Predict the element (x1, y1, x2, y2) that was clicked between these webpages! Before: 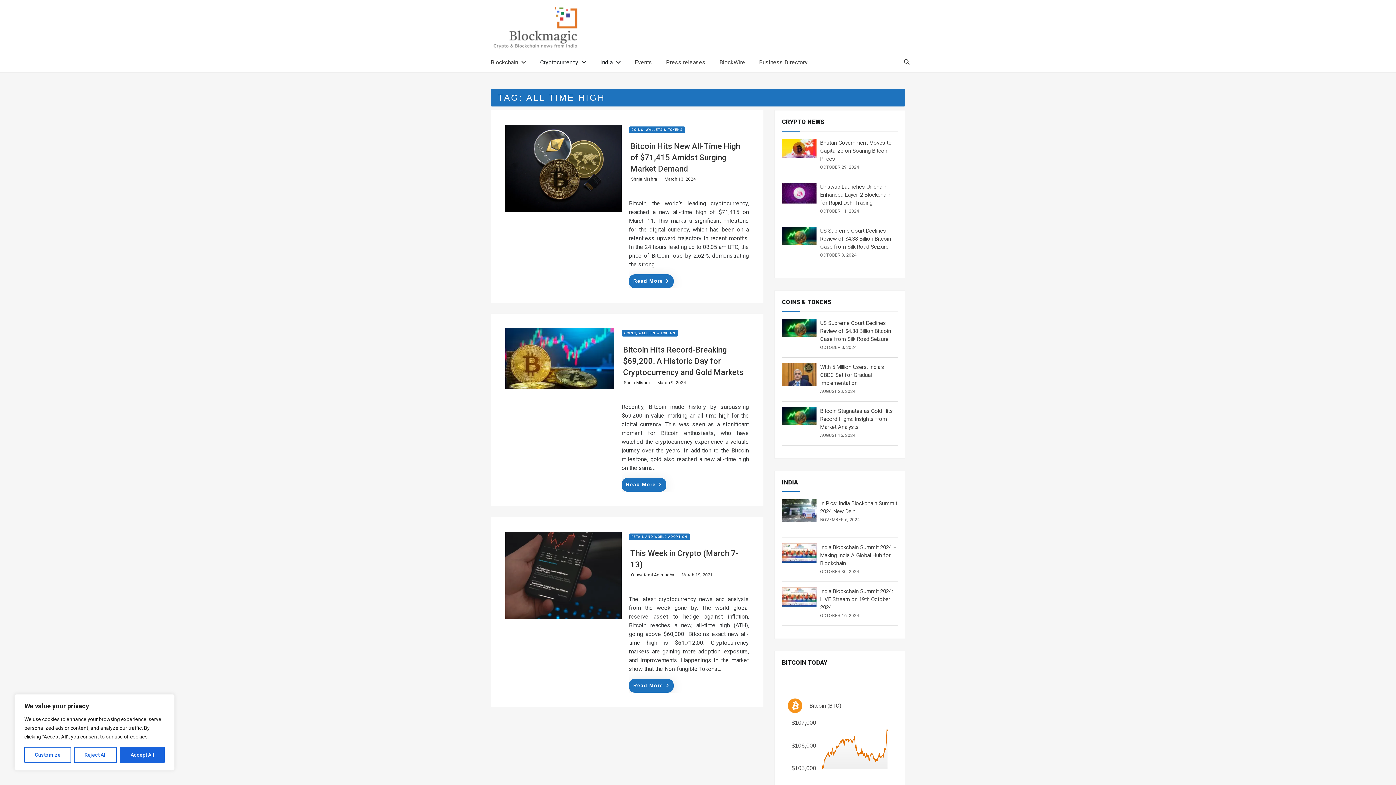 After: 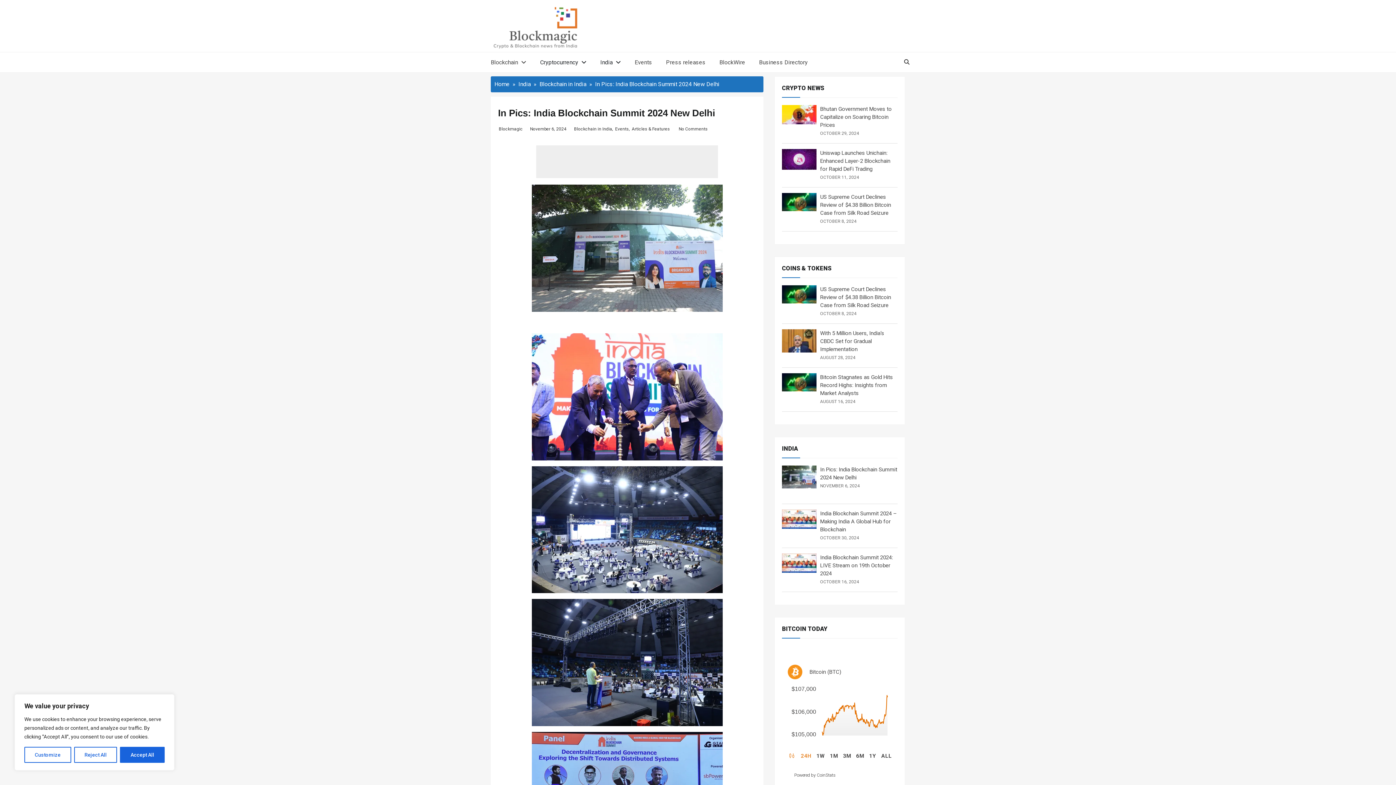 Action: bbox: (782, 499, 816, 522)